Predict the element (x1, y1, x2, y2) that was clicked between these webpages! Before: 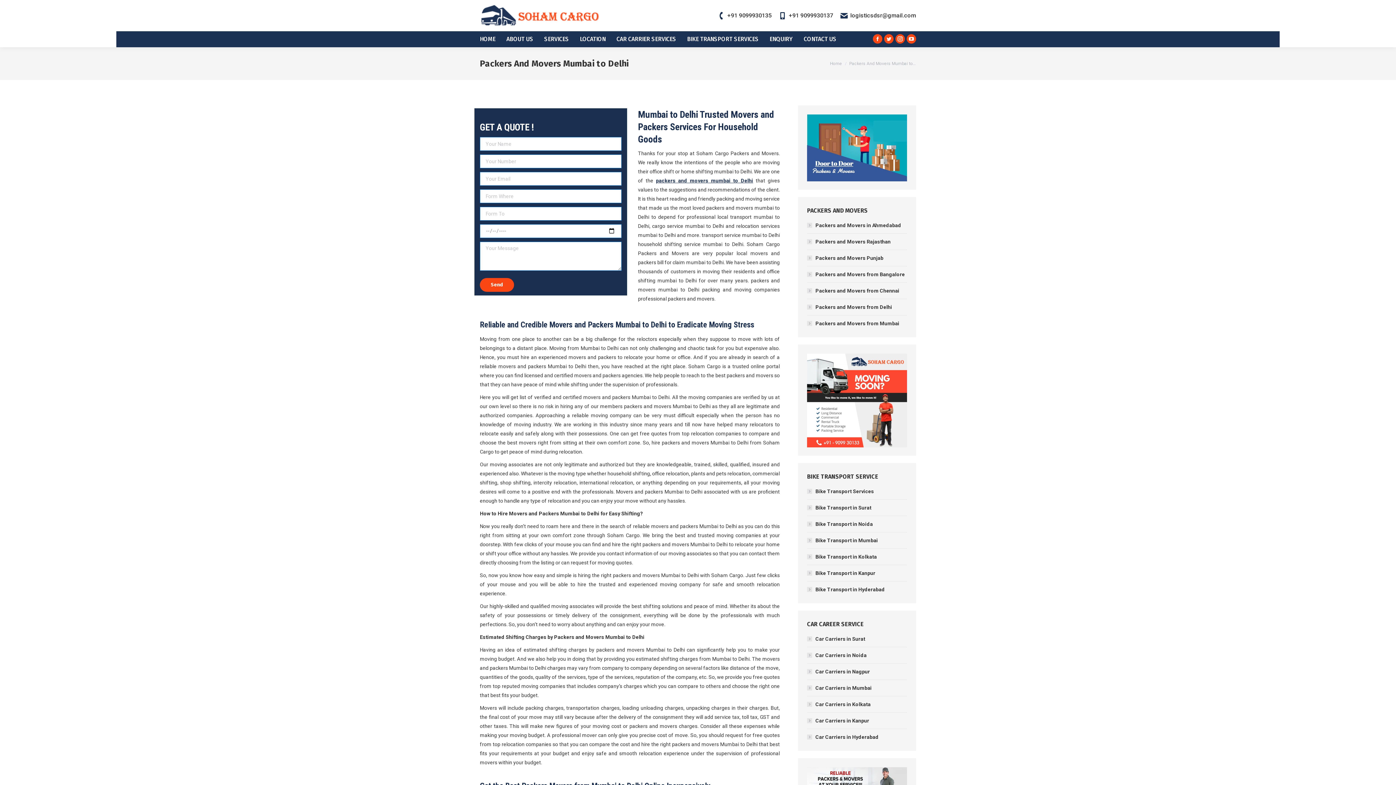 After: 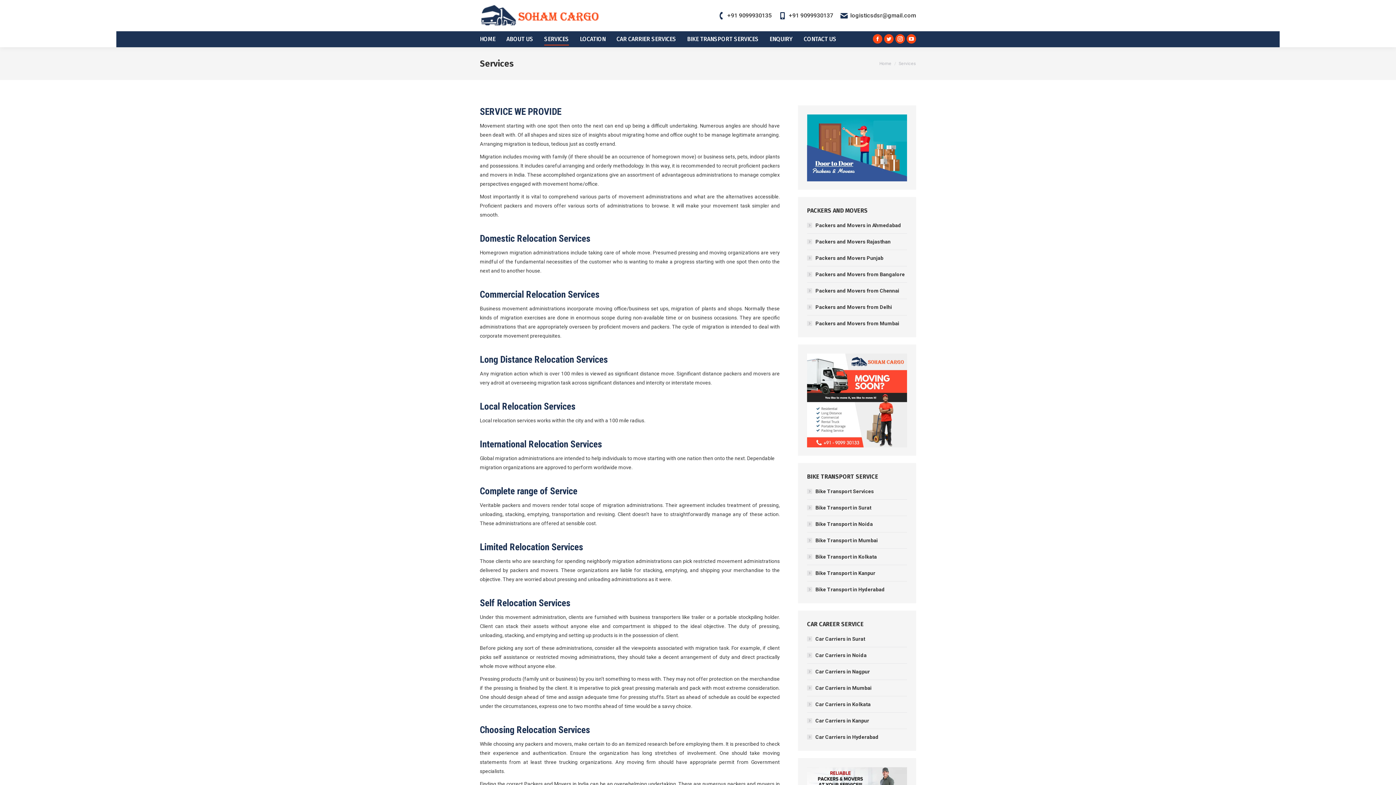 Action: bbox: (544, 33, 580, 44) label: SERVICES